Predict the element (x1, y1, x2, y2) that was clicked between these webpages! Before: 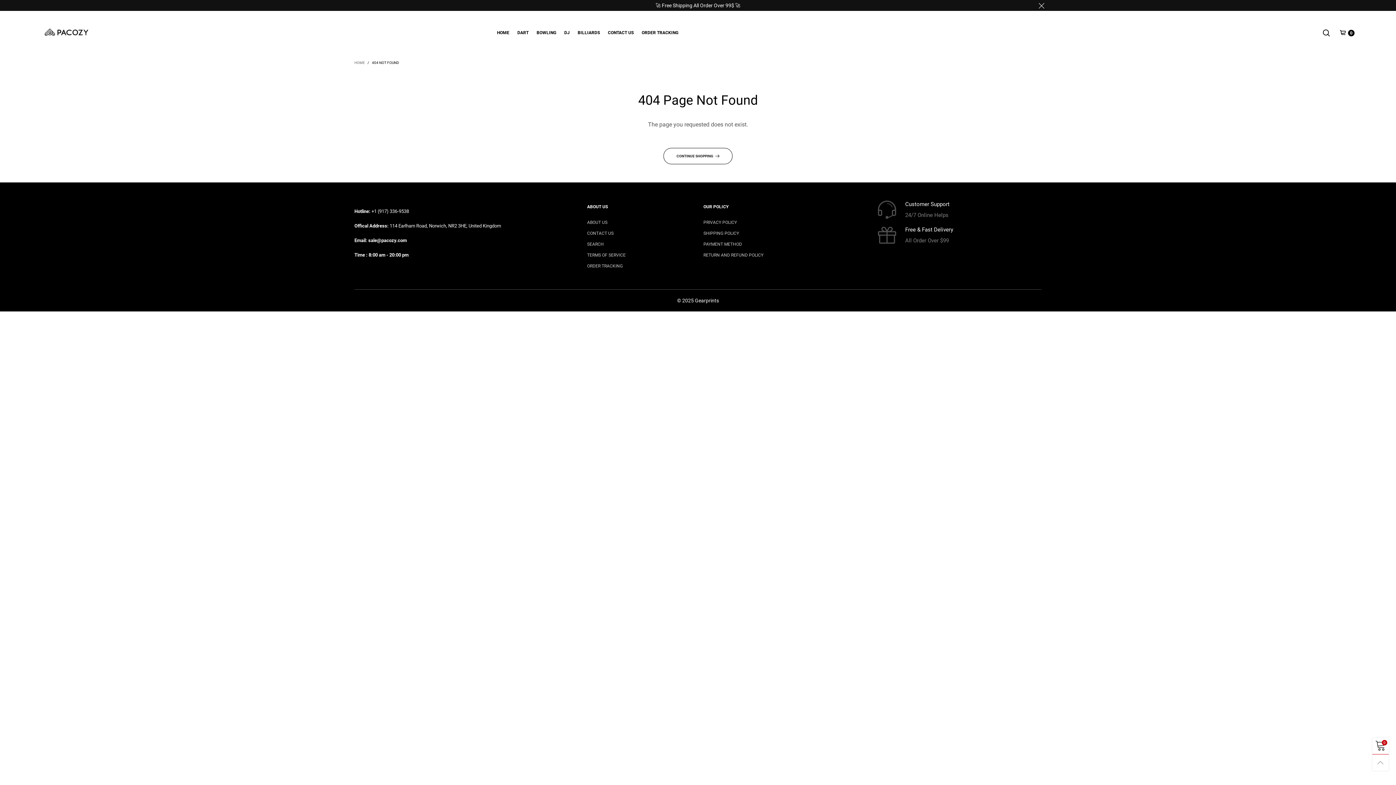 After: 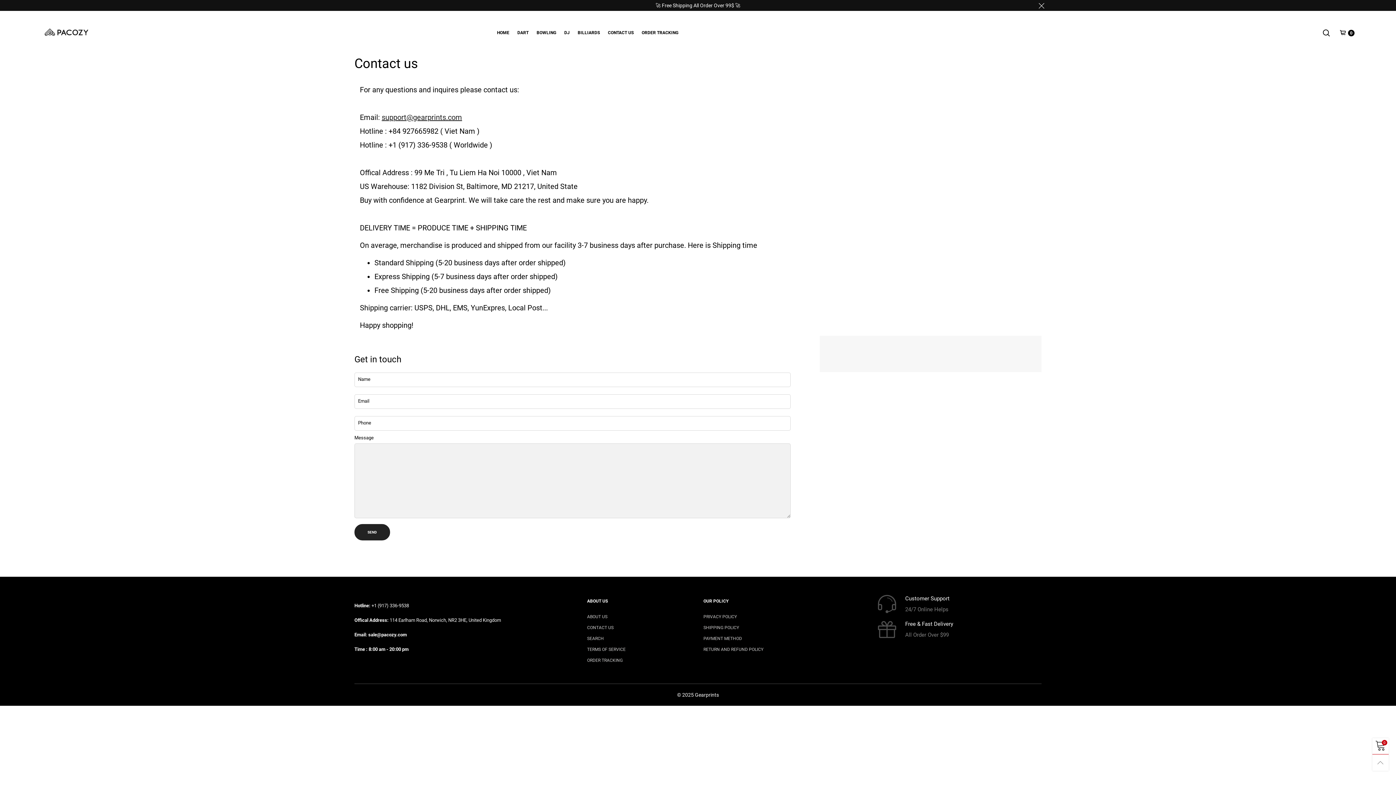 Action: label: CONTACT US bbox: (608, 29, 633, 36)